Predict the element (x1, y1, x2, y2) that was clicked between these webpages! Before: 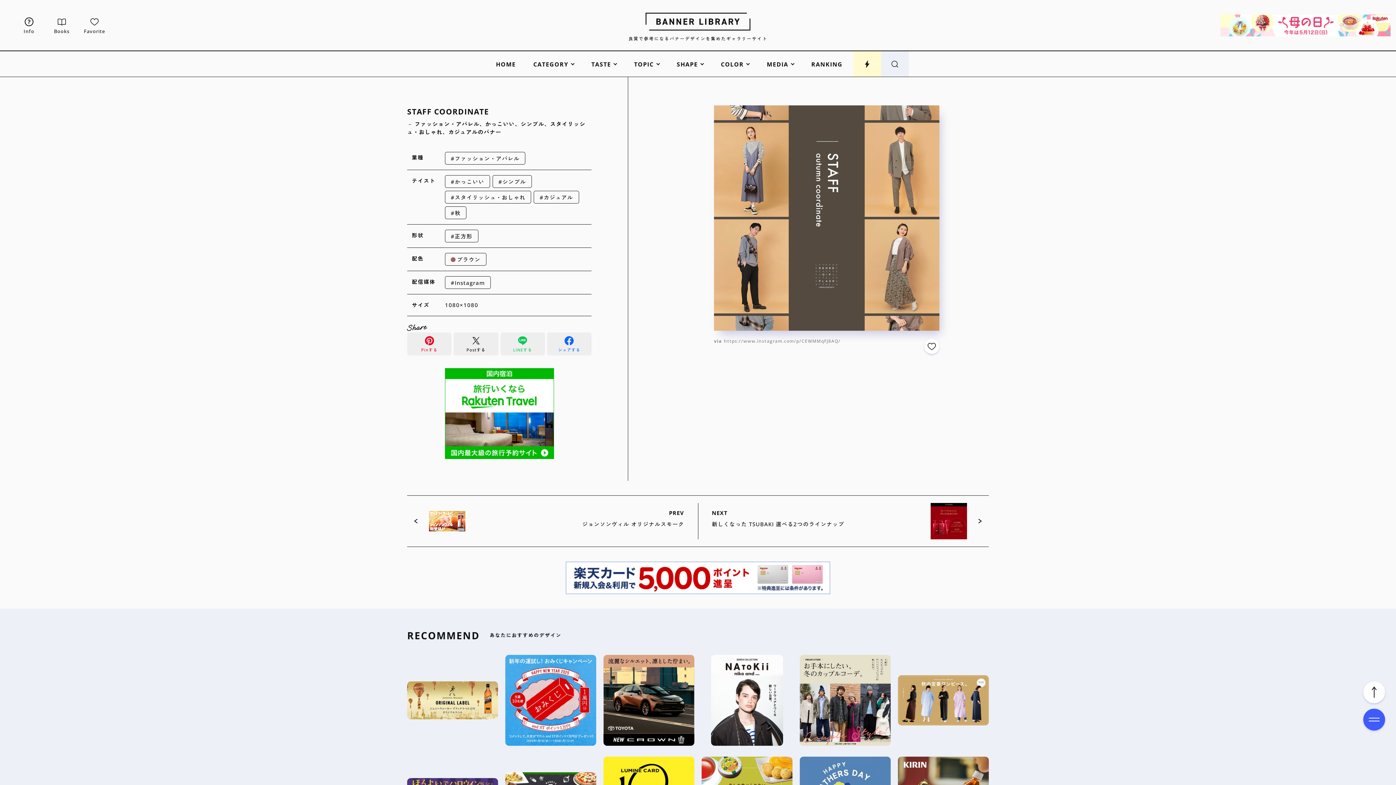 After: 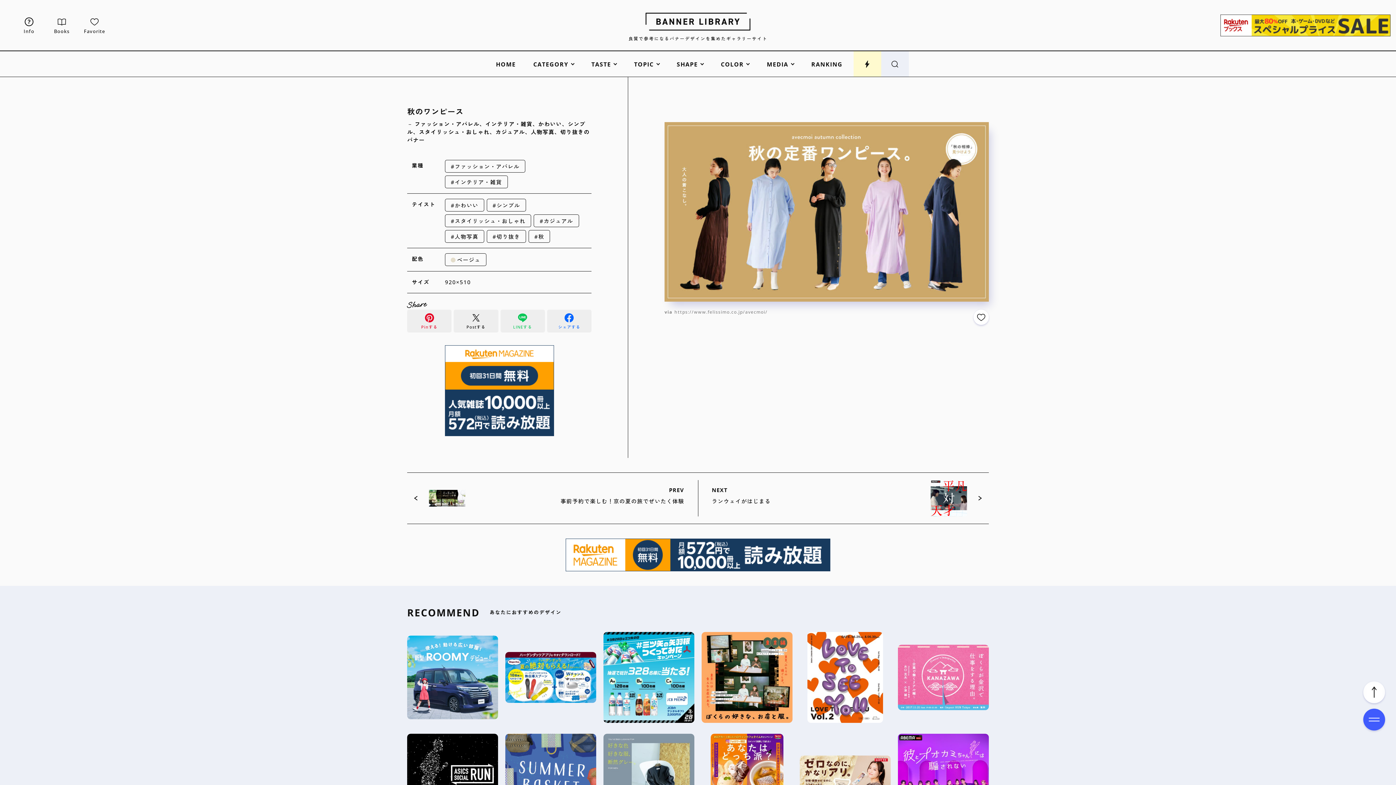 Action: bbox: (898, 675, 989, 725)